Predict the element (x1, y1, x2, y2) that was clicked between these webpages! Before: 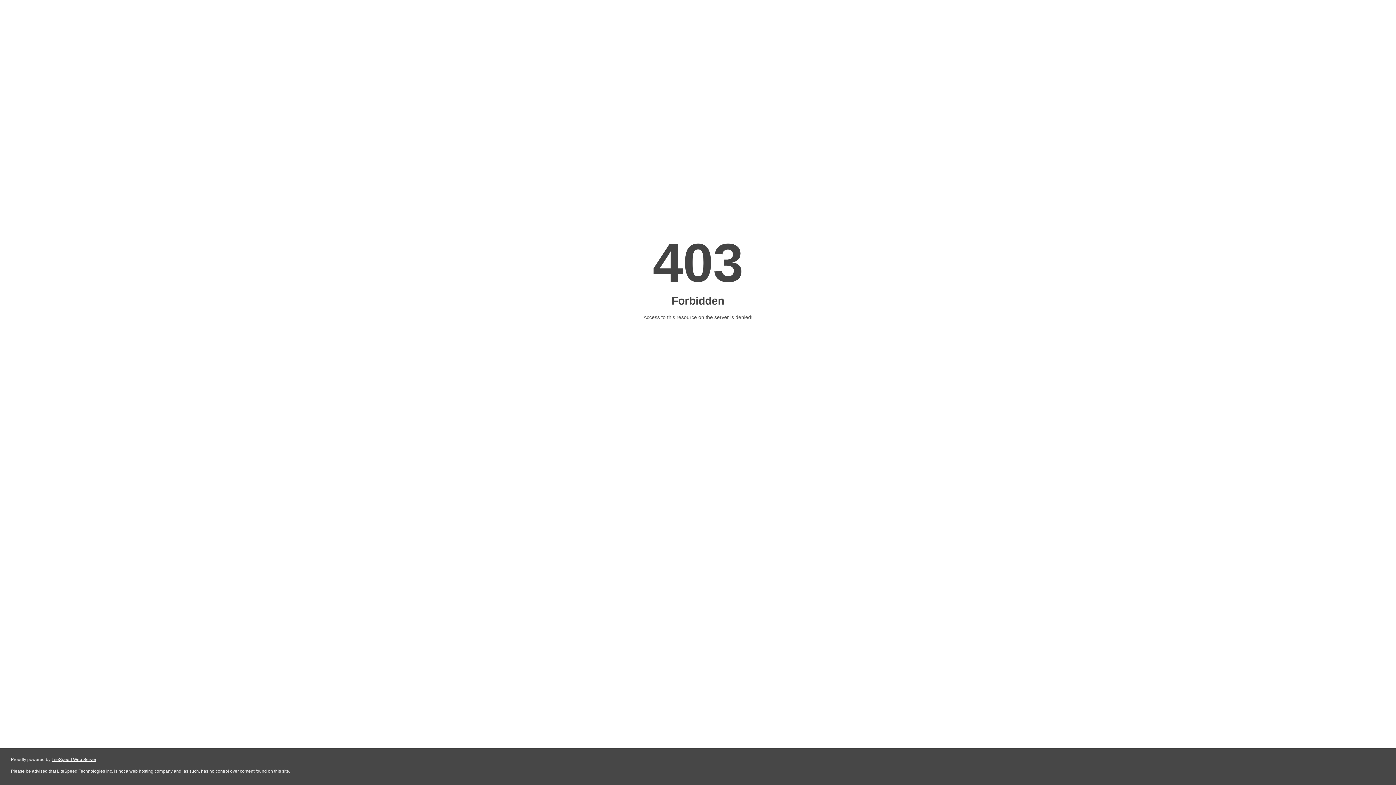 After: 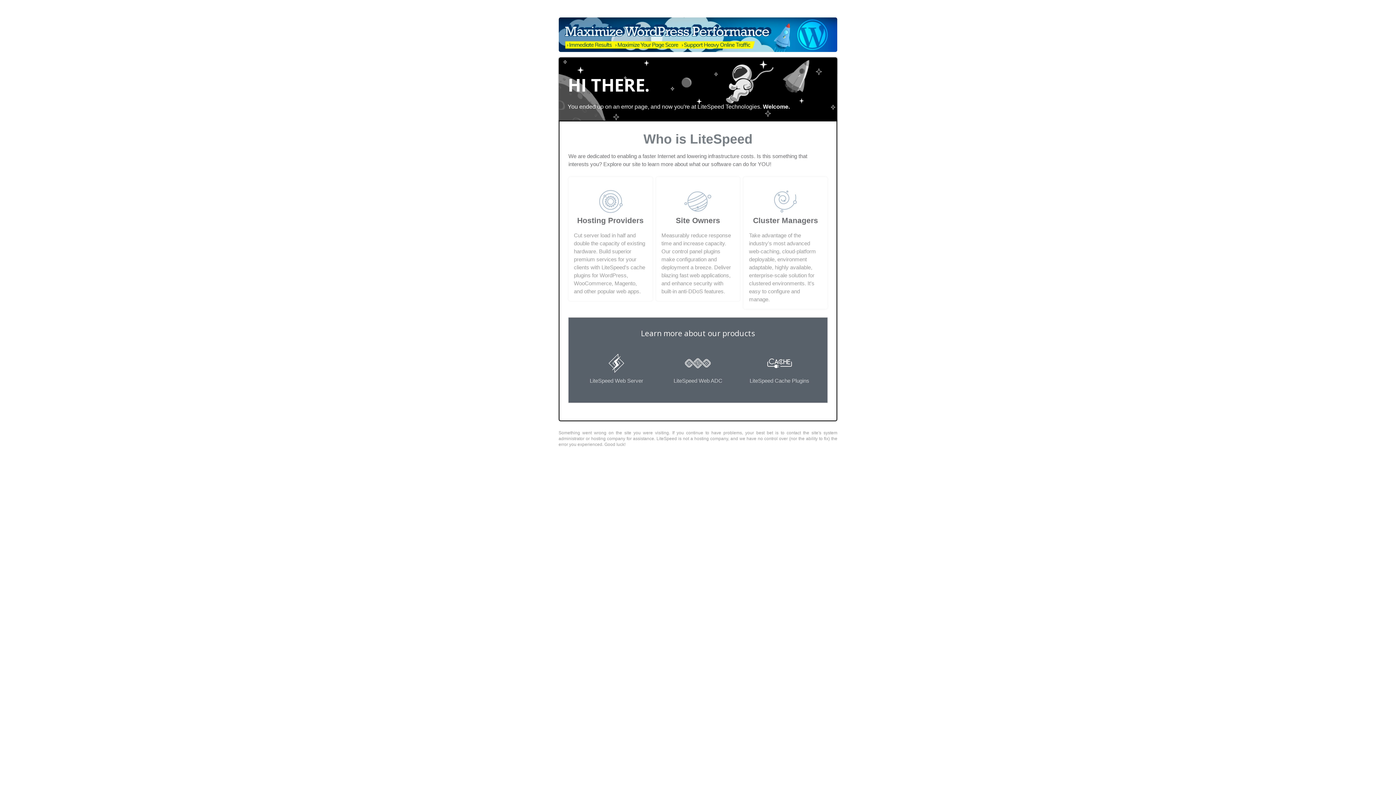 Action: label: LiteSpeed Web Server bbox: (51, 757, 96, 762)